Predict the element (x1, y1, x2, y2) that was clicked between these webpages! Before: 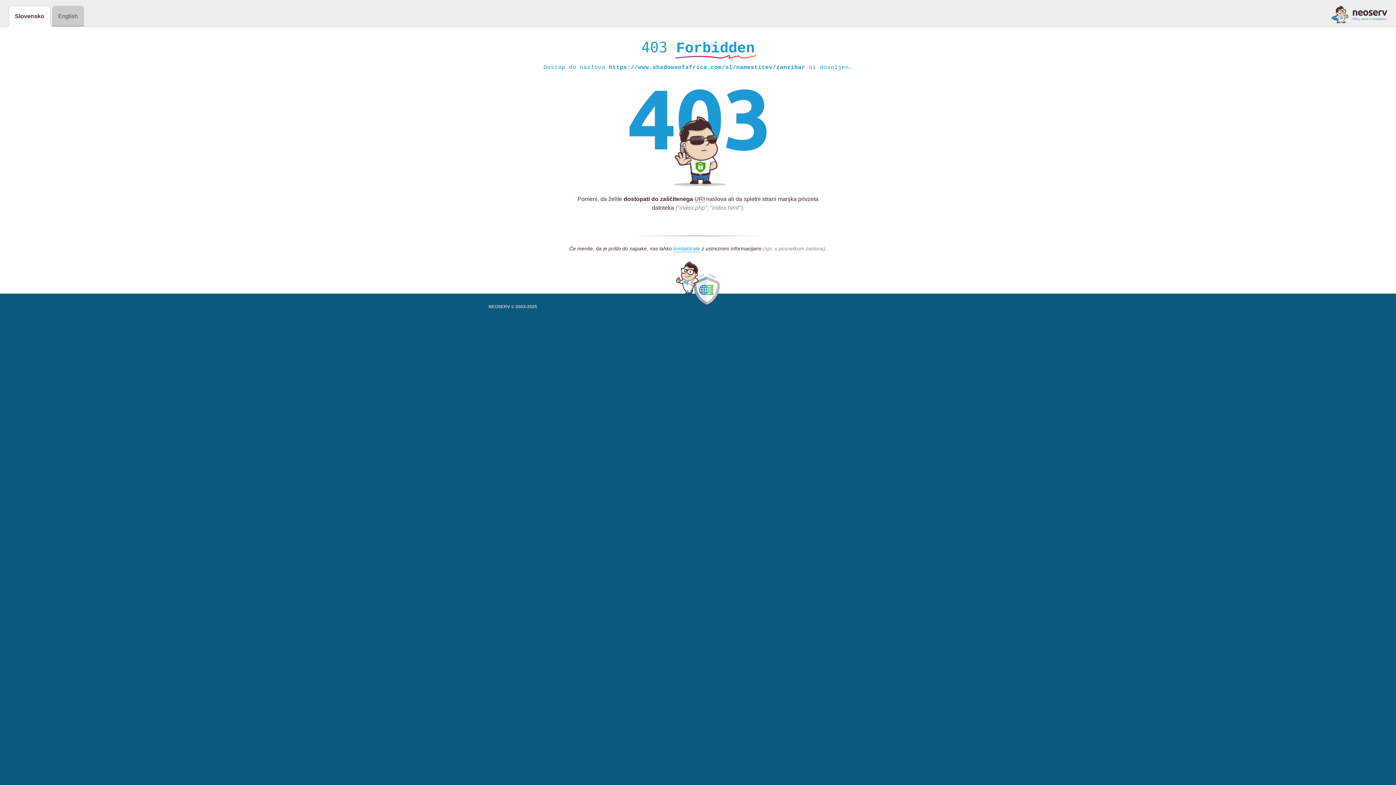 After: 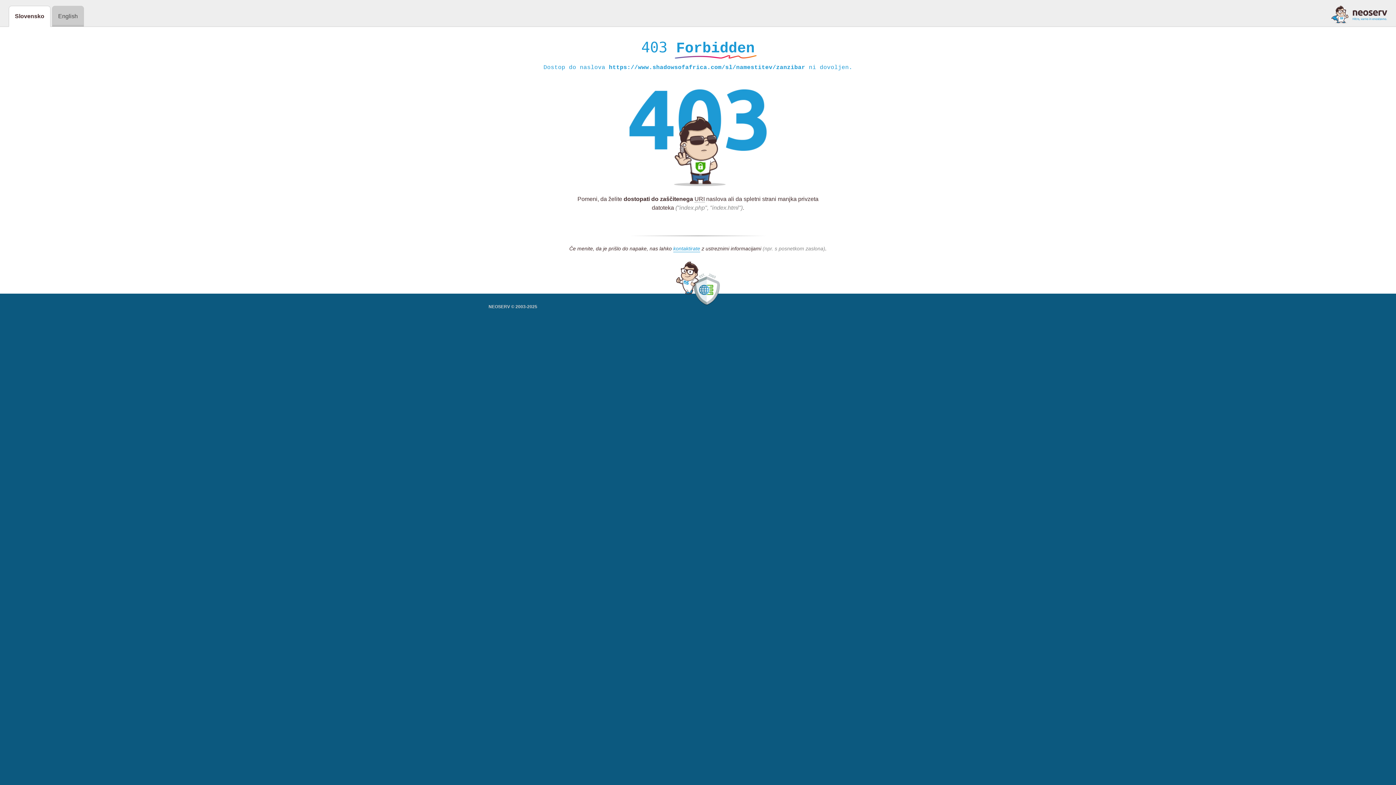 Action: bbox: (1331, 5, 1387, 23)